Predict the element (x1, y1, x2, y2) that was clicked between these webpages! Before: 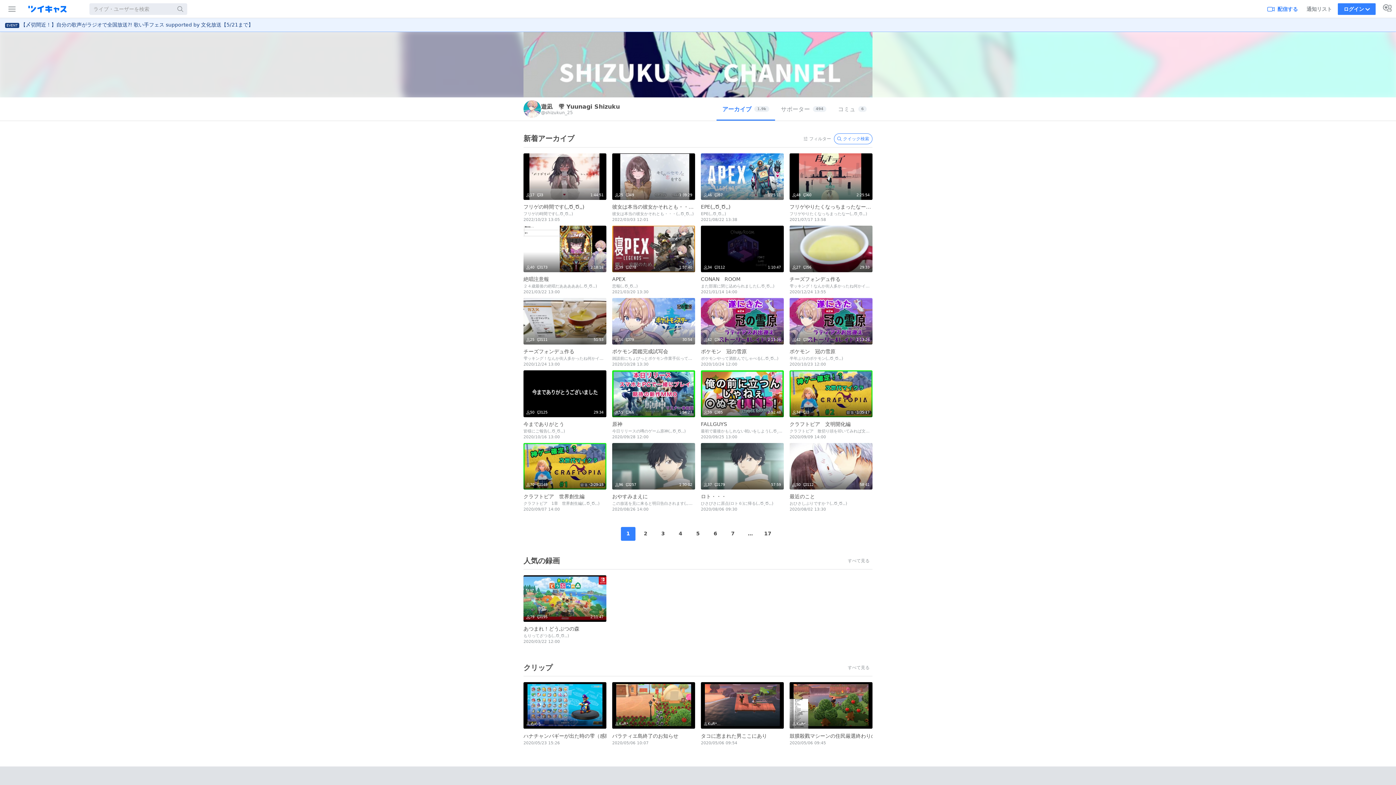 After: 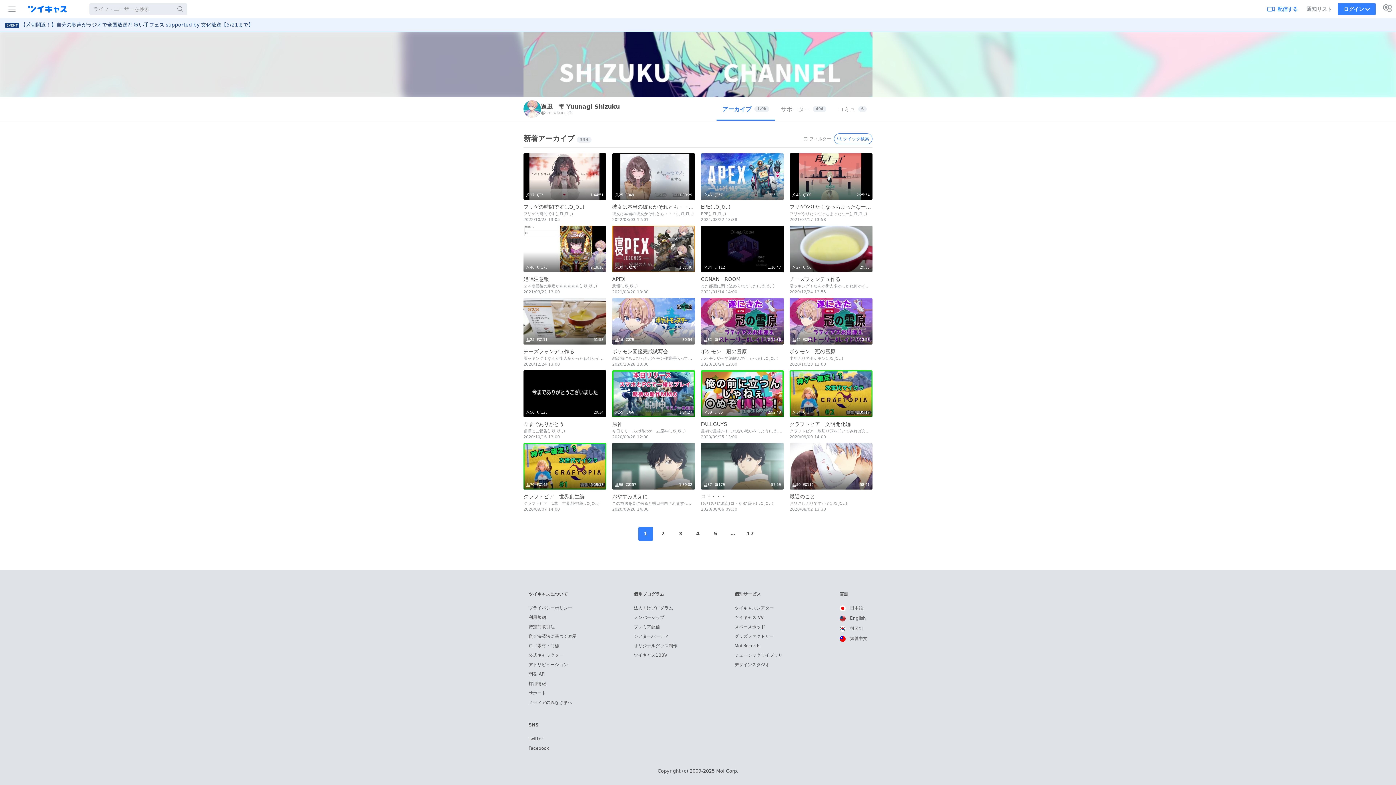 Action: label: 1 bbox: (621, 527, 635, 541)